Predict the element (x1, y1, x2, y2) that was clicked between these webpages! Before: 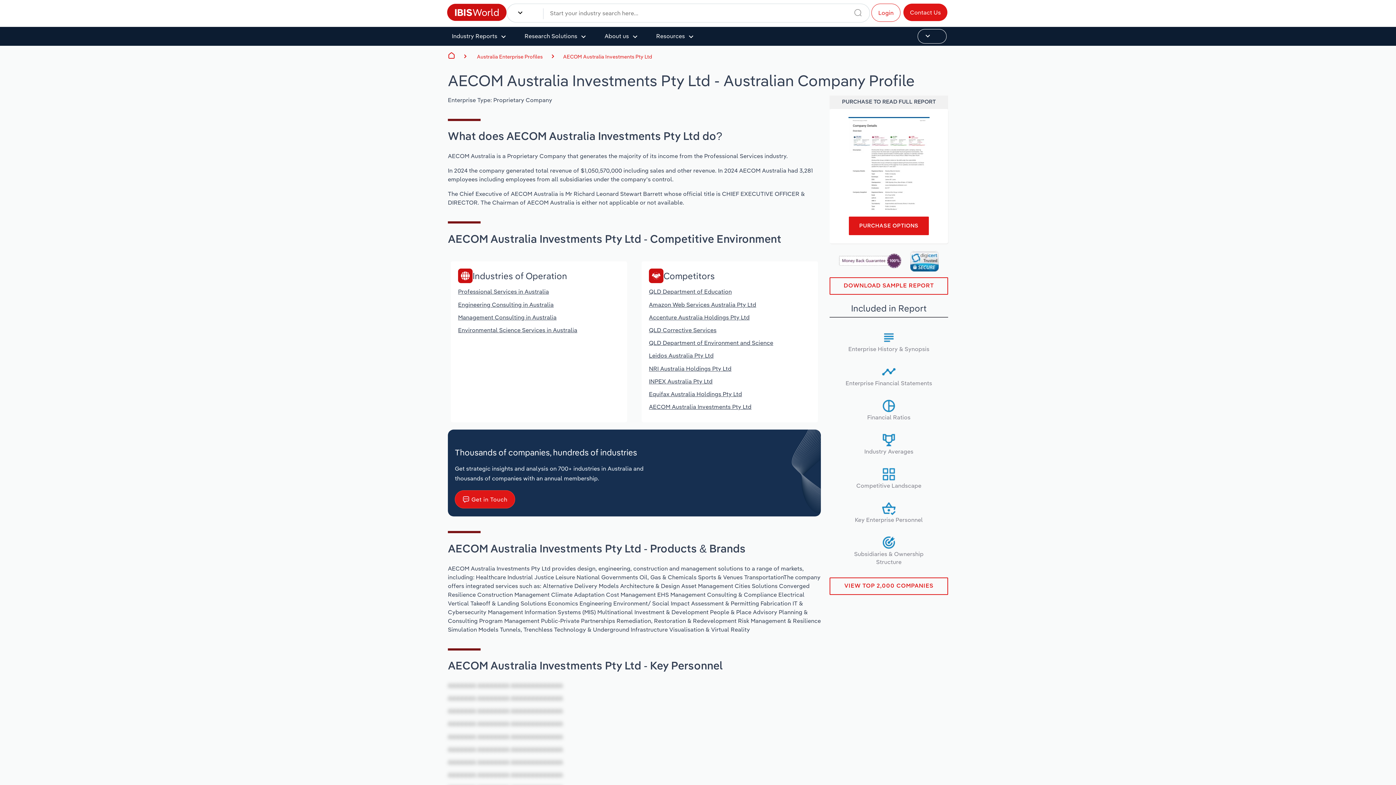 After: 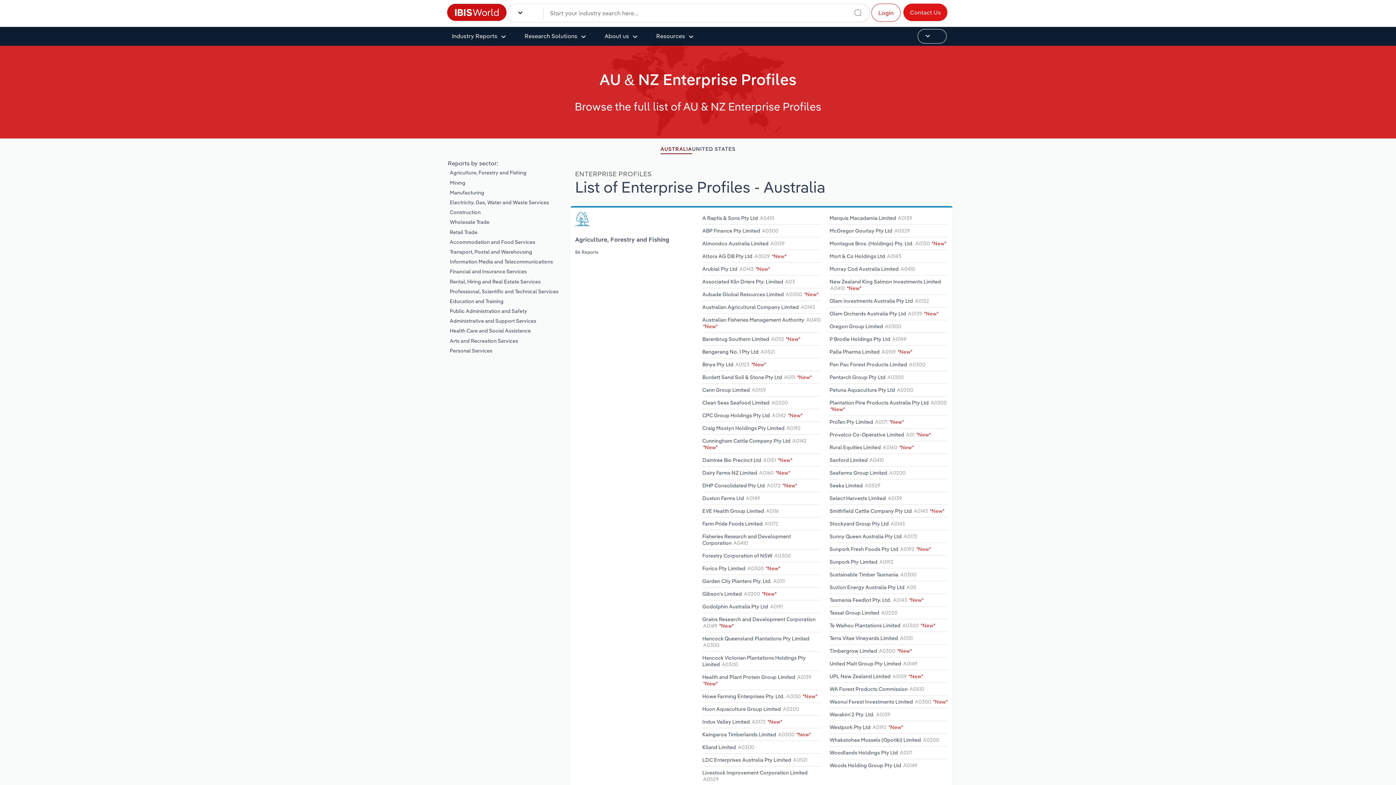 Action: label: VIEW TOP 2,000 COMPANIES bbox: (829, 577, 948, 595)